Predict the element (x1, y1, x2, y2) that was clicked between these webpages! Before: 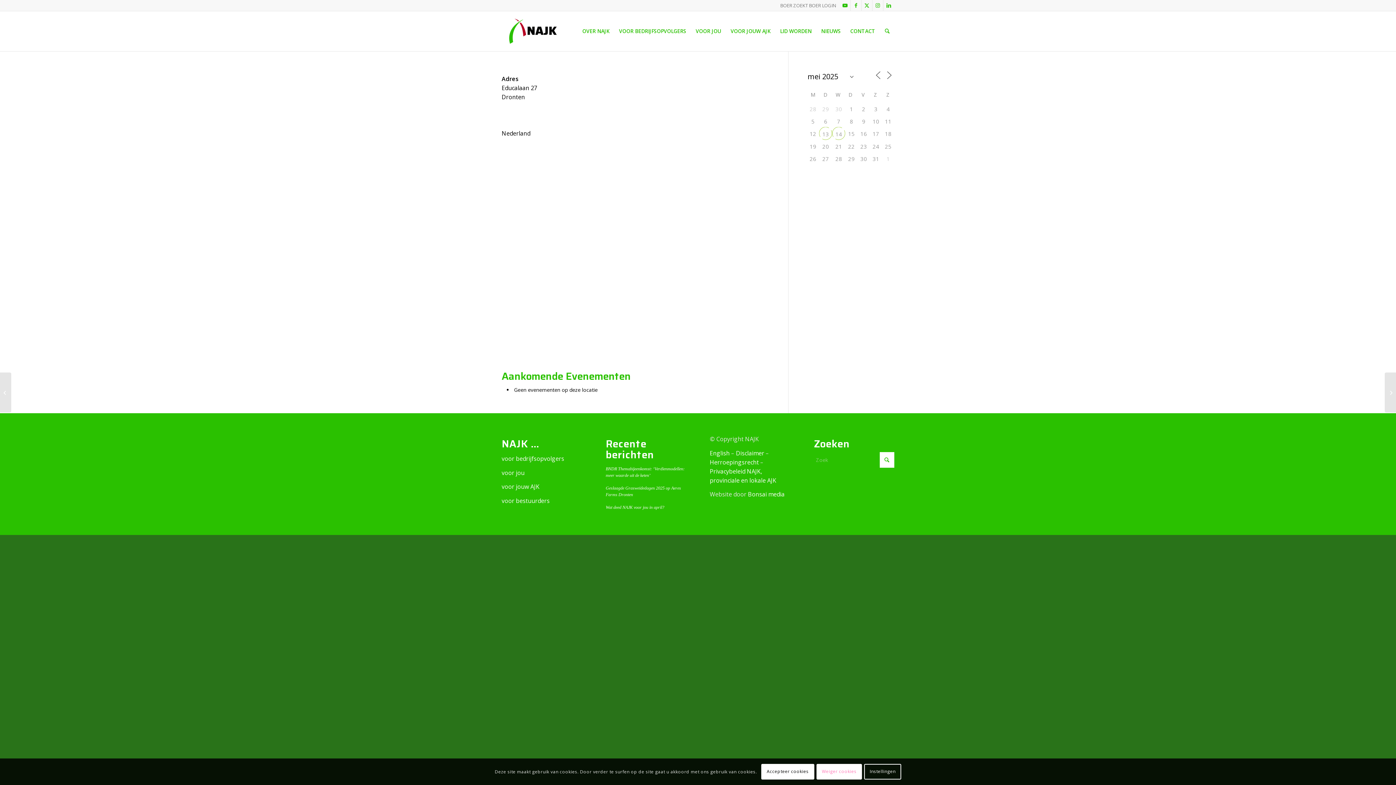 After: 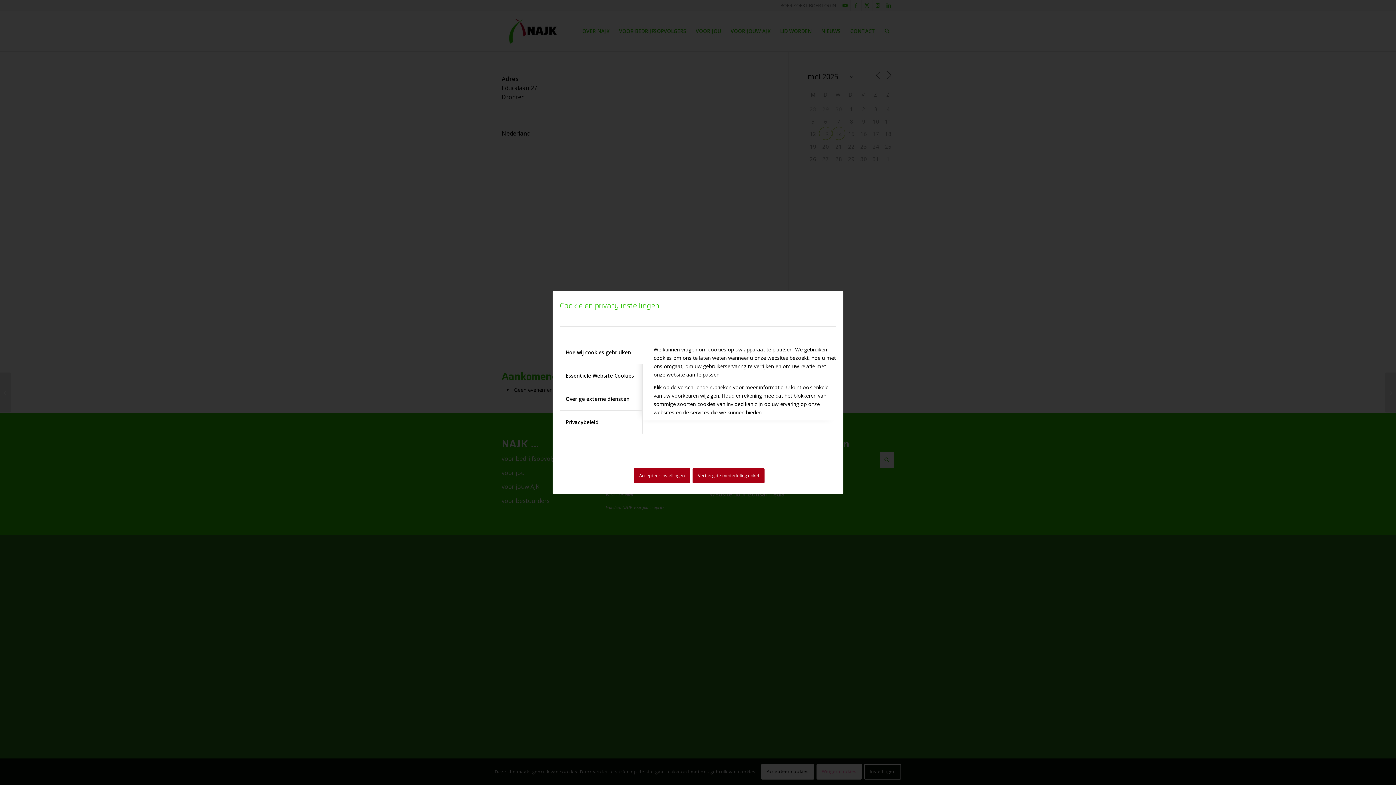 Action: bbox: (864, 764, 901, 779) label: Instellingen